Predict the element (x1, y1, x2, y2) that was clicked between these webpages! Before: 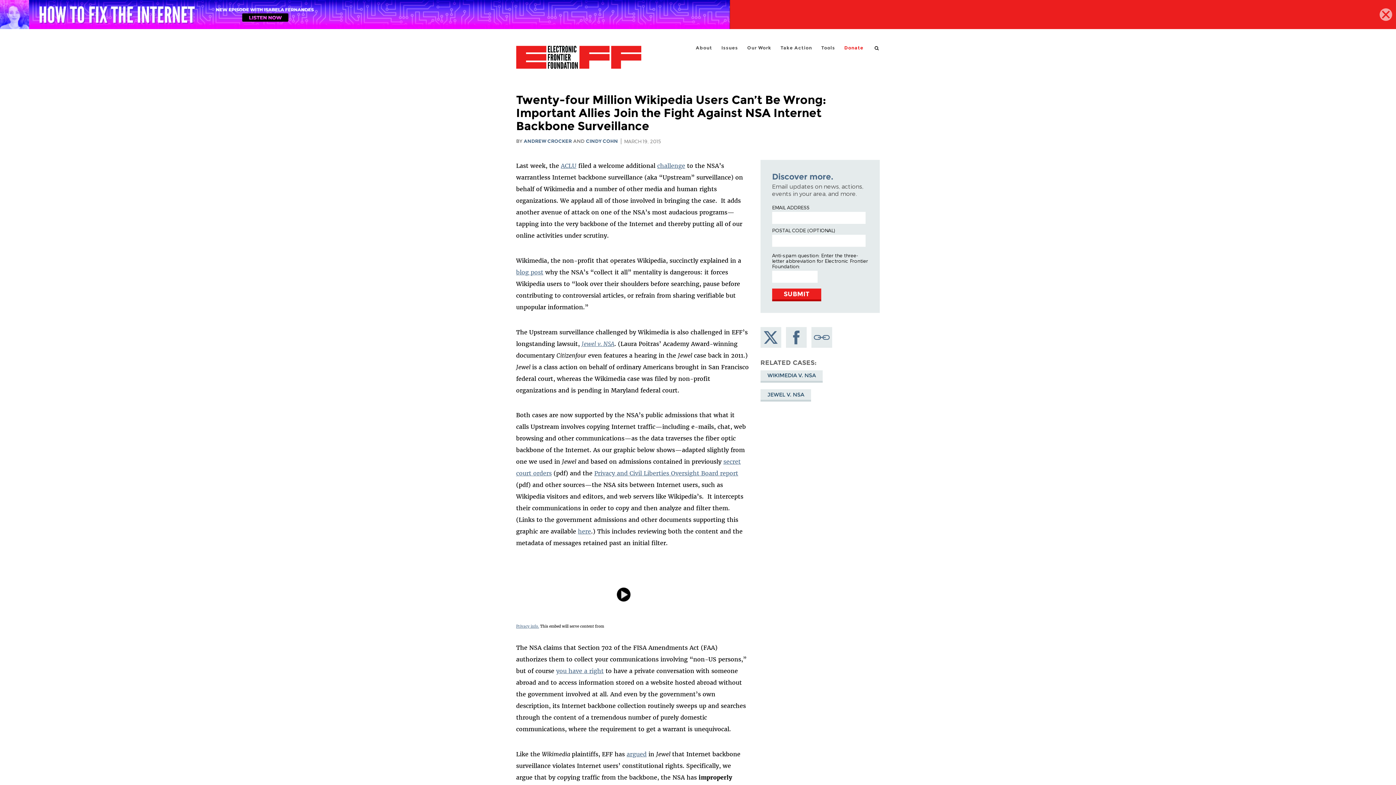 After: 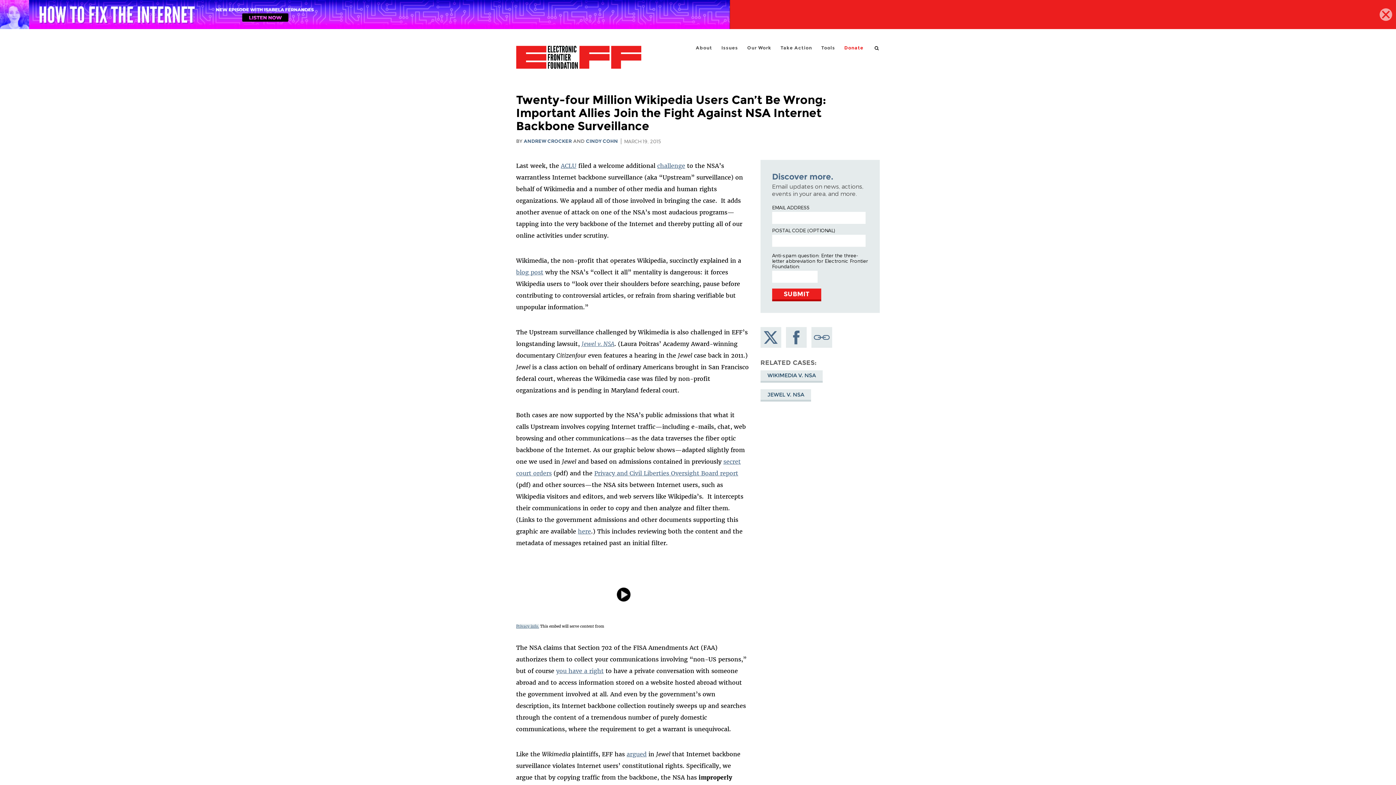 Action: label: Privacy info. bbox: (516, 624, 539, 629)